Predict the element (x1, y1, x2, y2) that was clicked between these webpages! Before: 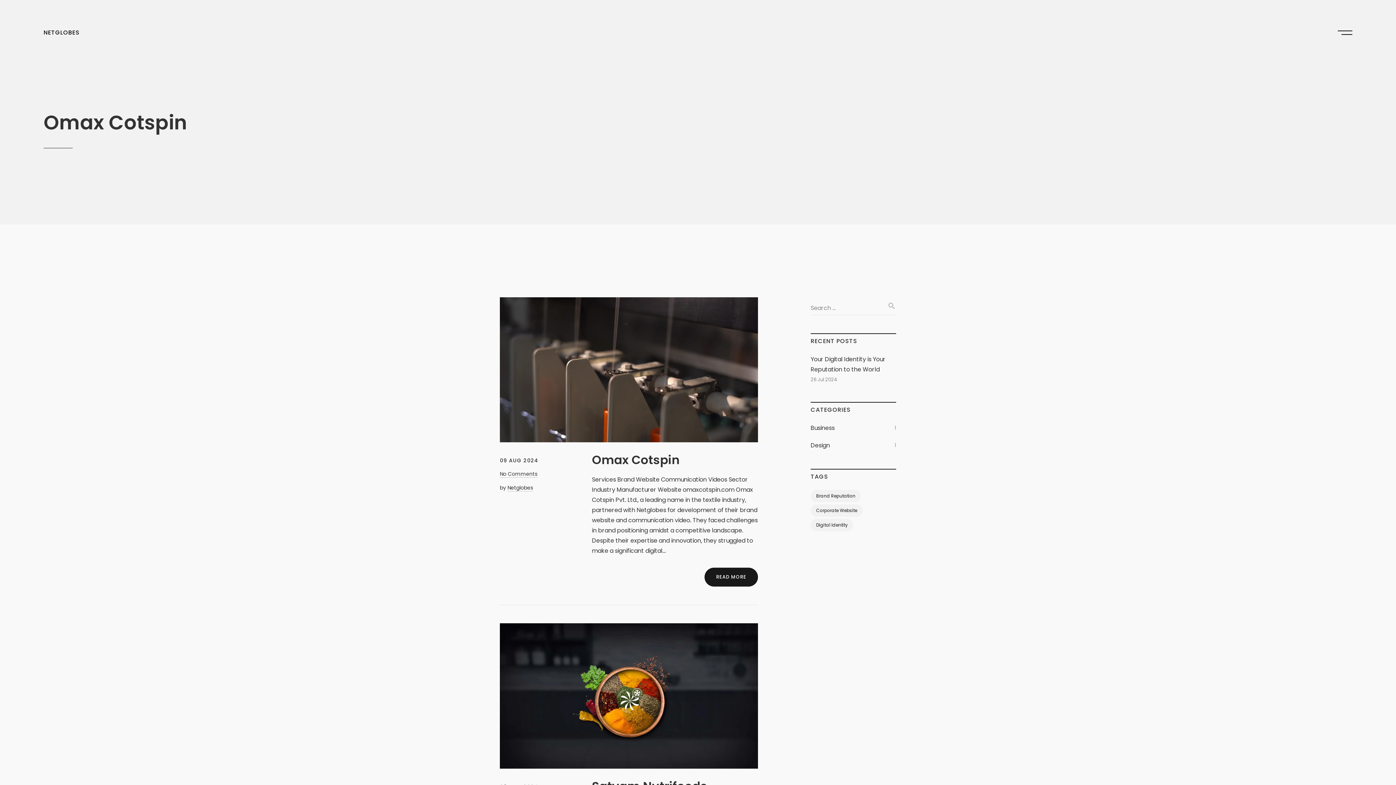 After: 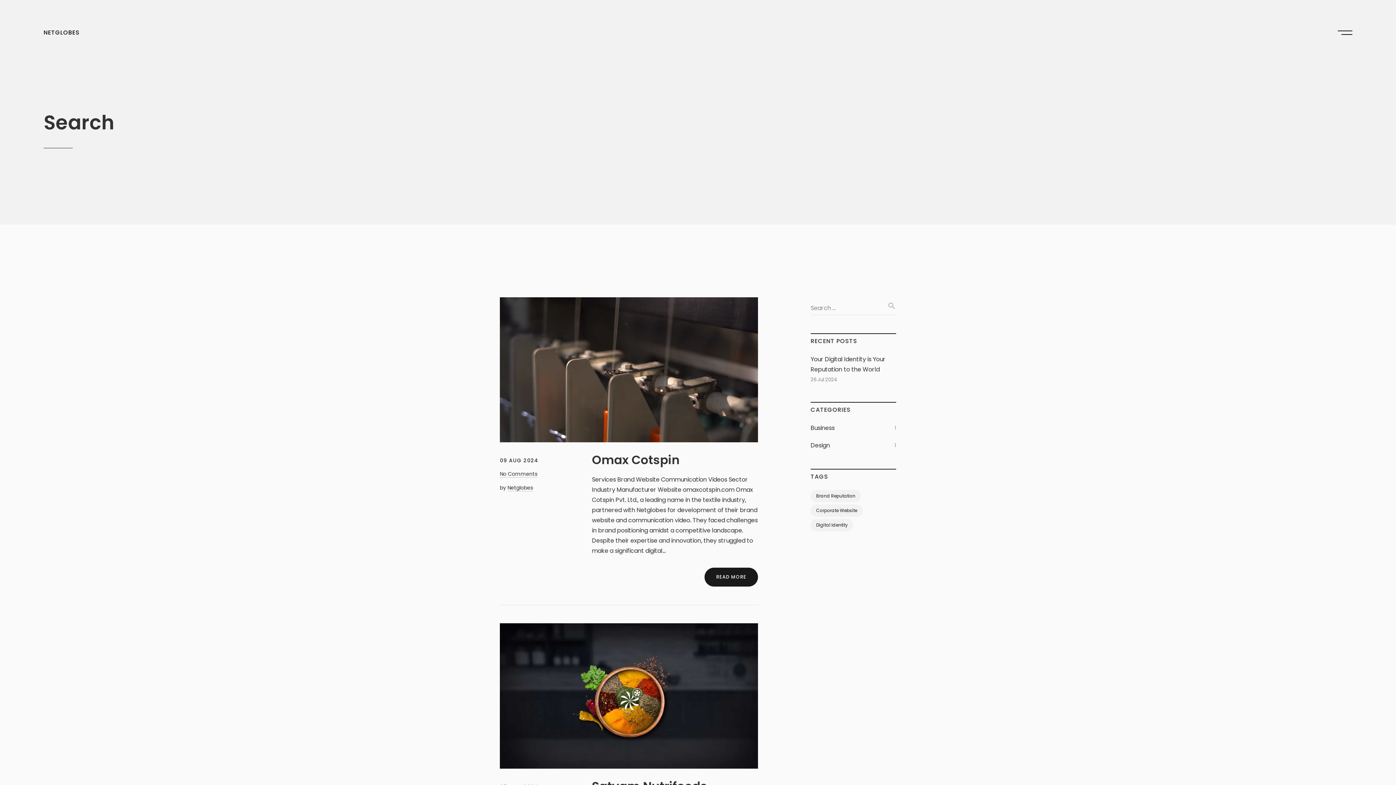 Action: bbox: (887, 301, 896, 310) label: search